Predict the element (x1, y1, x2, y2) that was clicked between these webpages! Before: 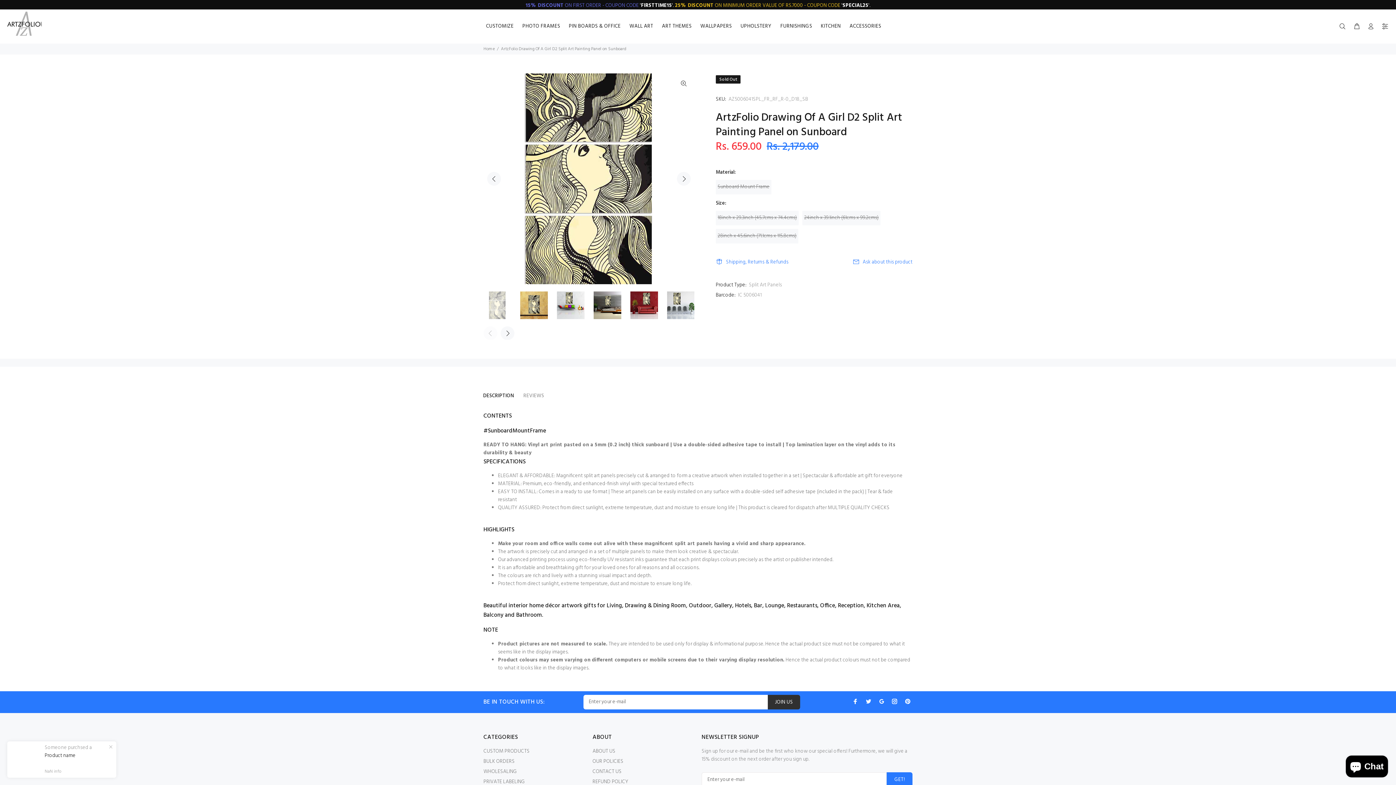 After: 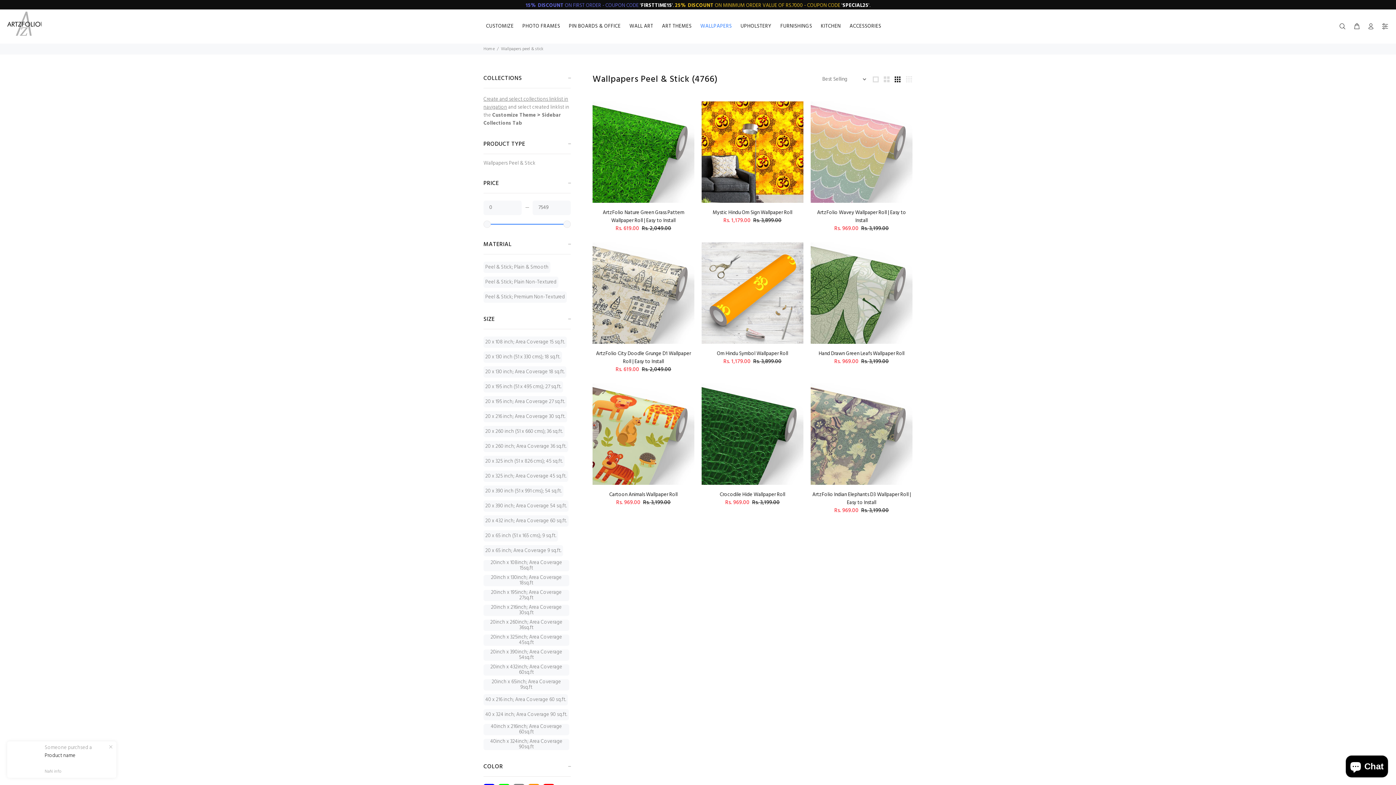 Action: bbox: (696, 20, 736, 32) label: WALLPAPERS